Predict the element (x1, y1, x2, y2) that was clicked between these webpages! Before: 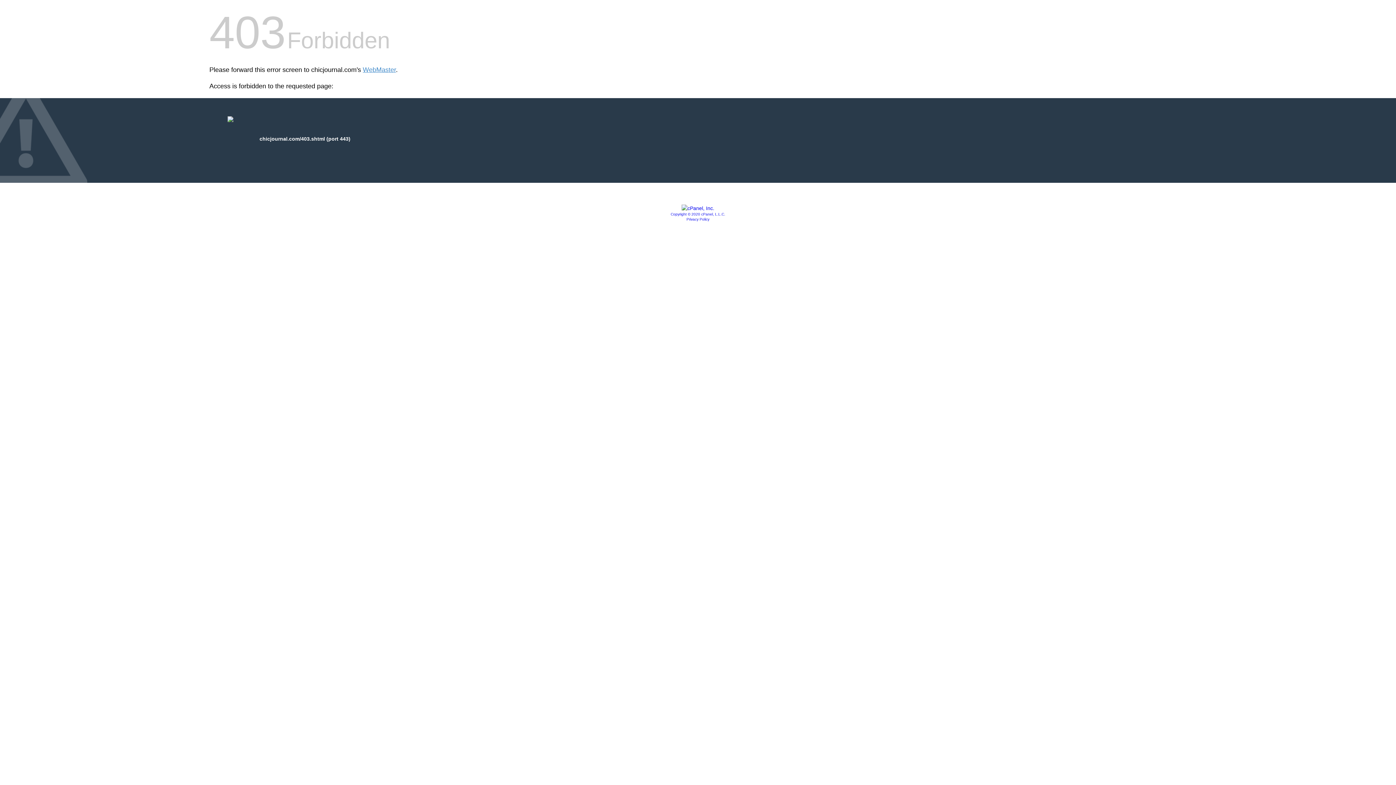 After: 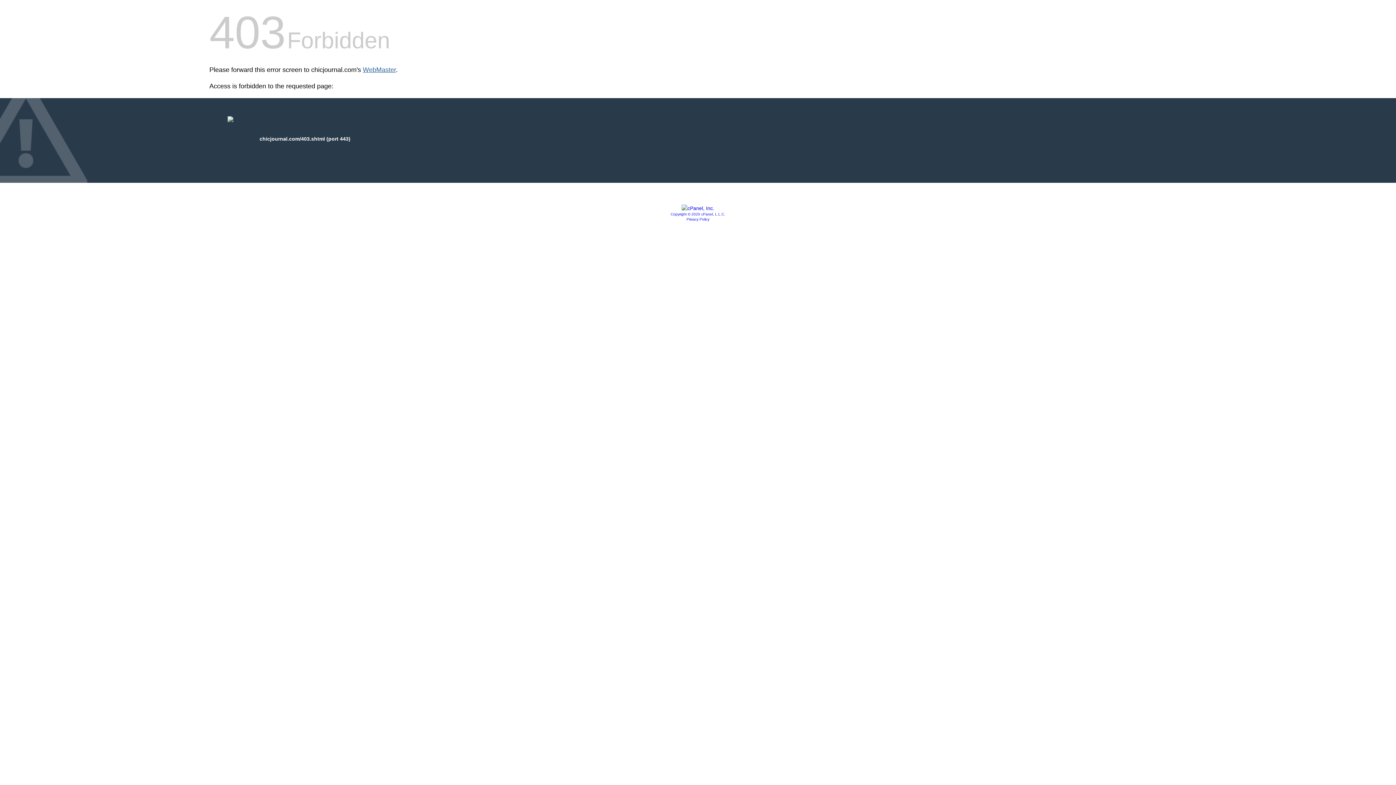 Action: bbox: (362, 66, 396, 73) label: WebMaster